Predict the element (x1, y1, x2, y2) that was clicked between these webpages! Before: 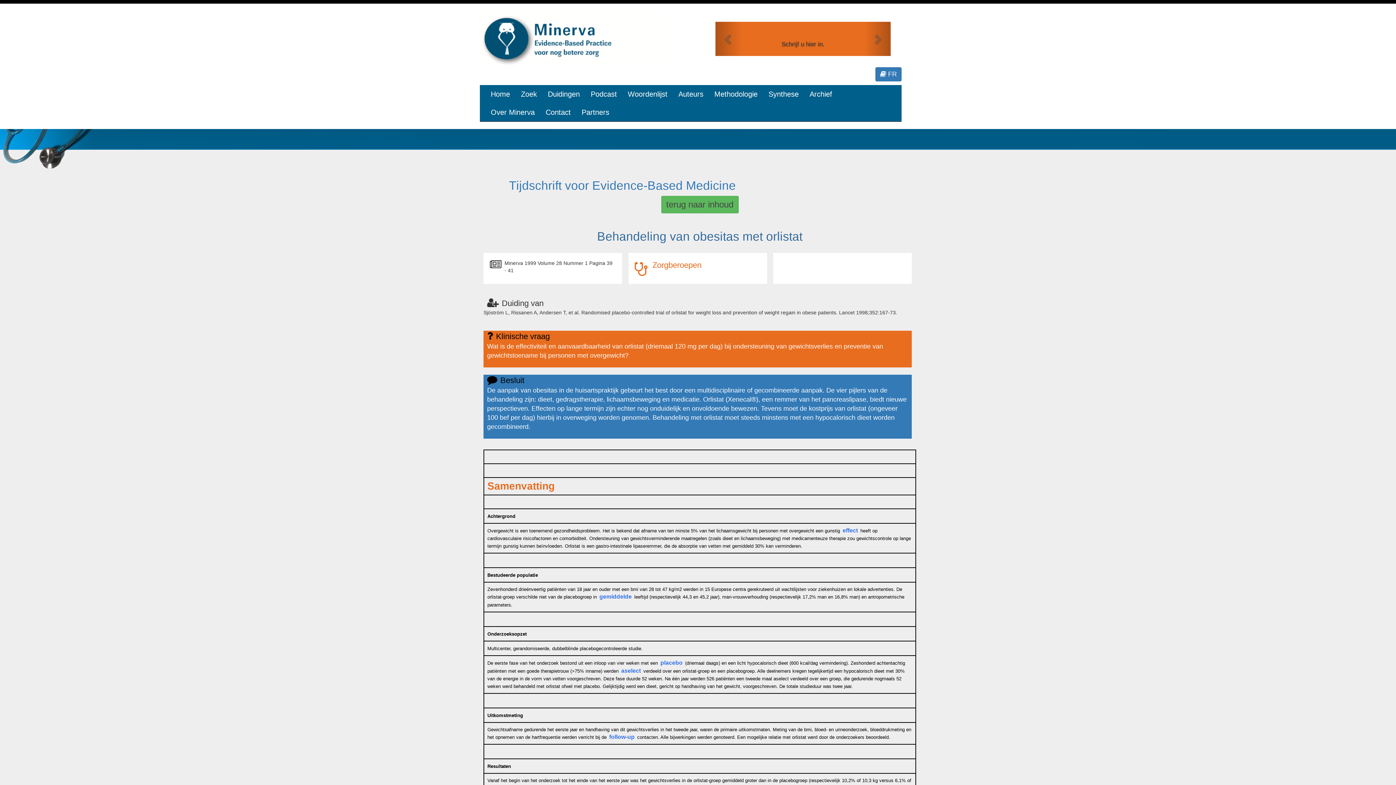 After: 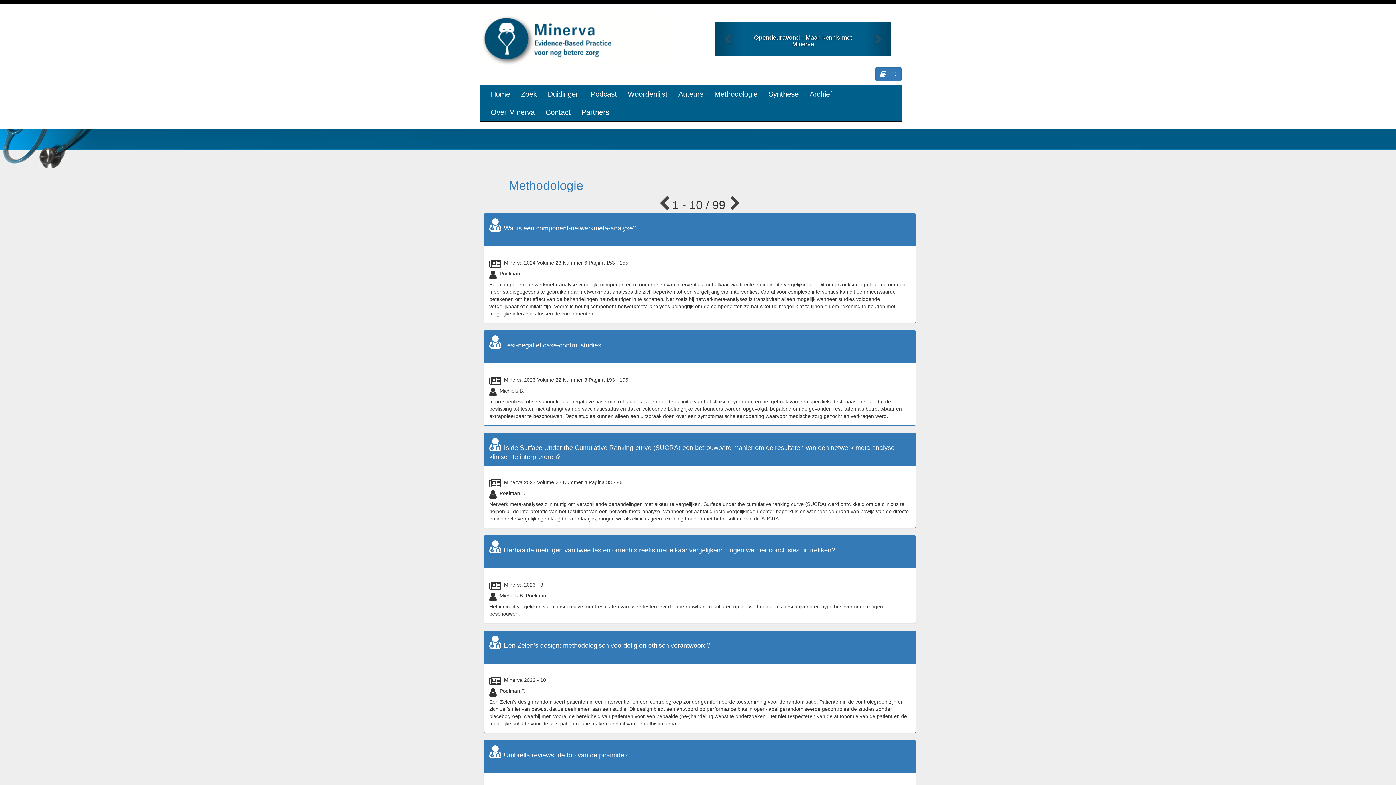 Action: label: Methodologie bbox: (709, 85, 763, 103)